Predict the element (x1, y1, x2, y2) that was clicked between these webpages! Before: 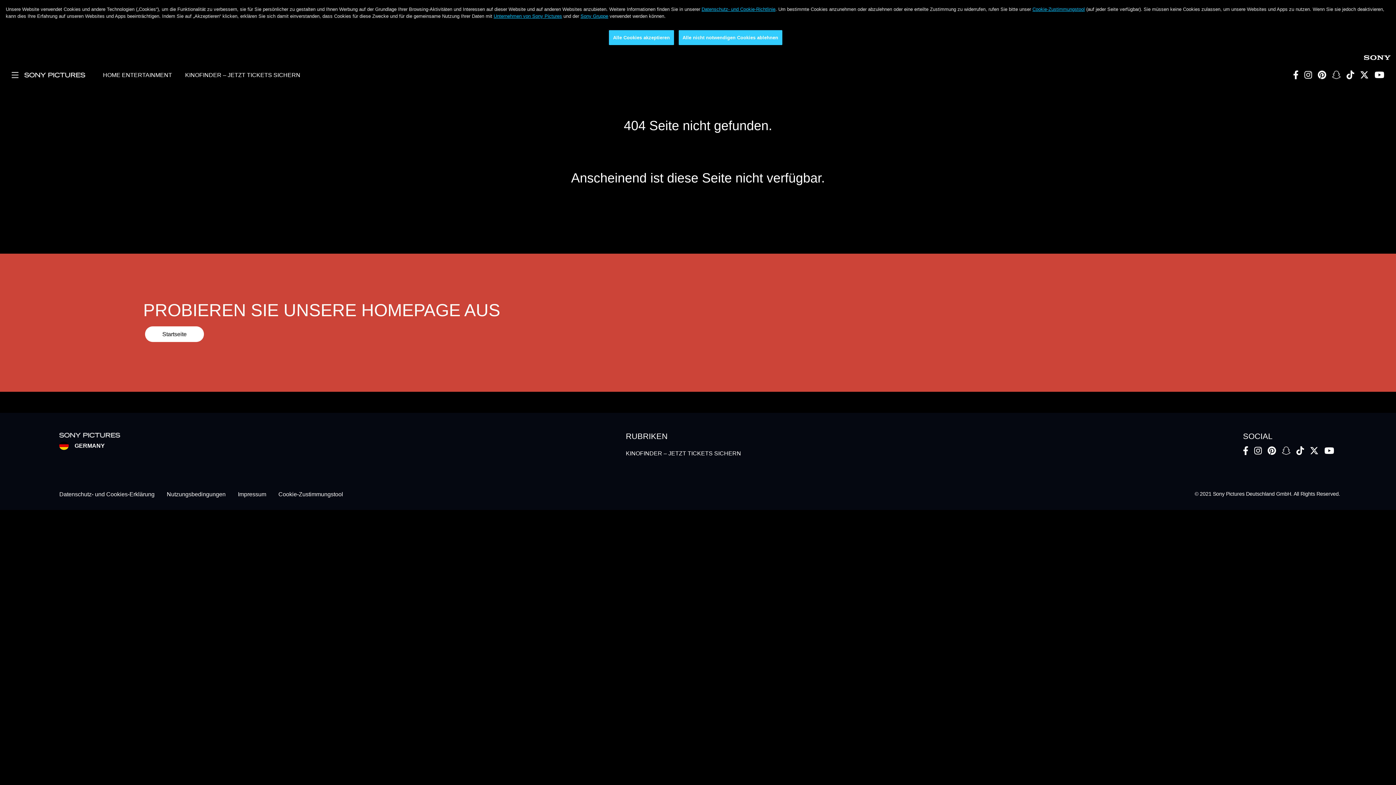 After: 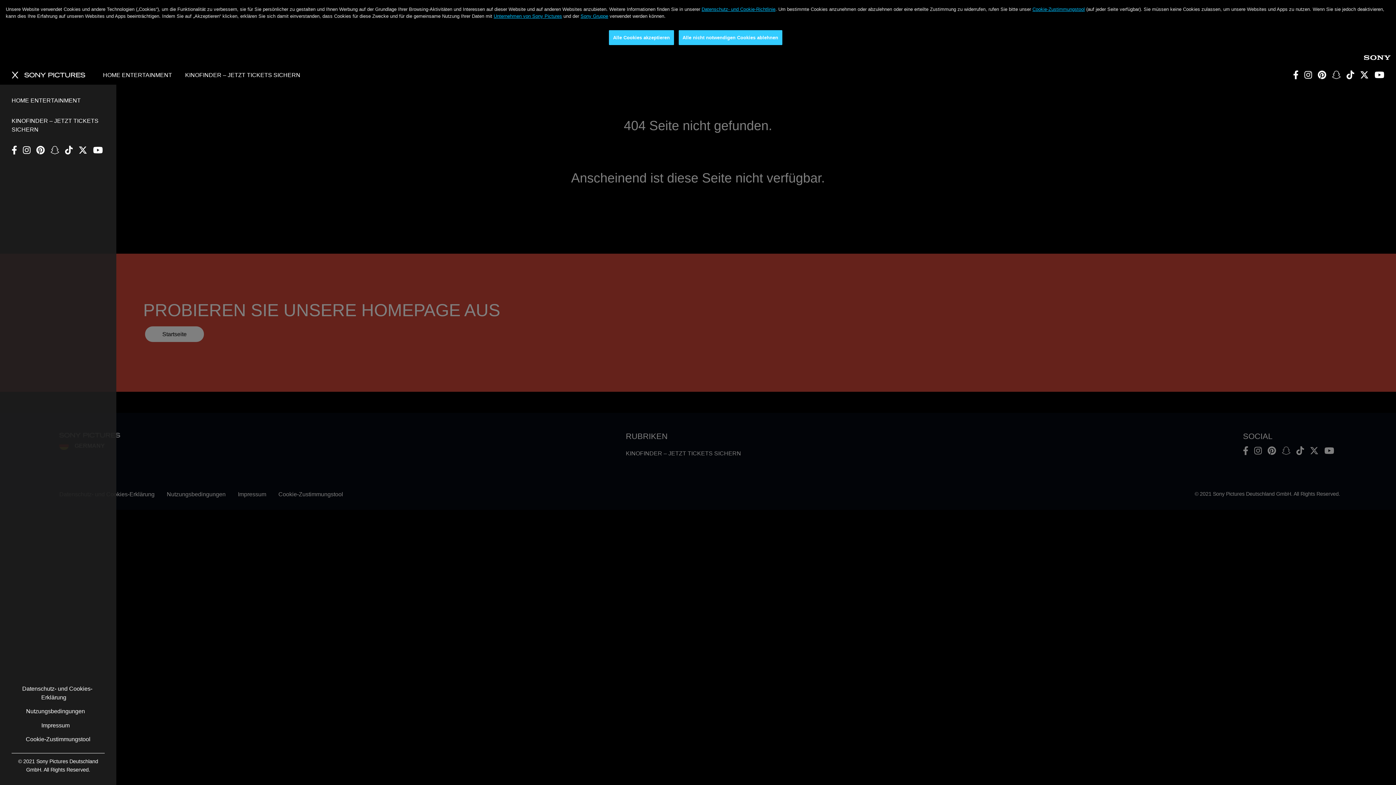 Action: bbox: (5, 64, 24, 84) label: Main Menu